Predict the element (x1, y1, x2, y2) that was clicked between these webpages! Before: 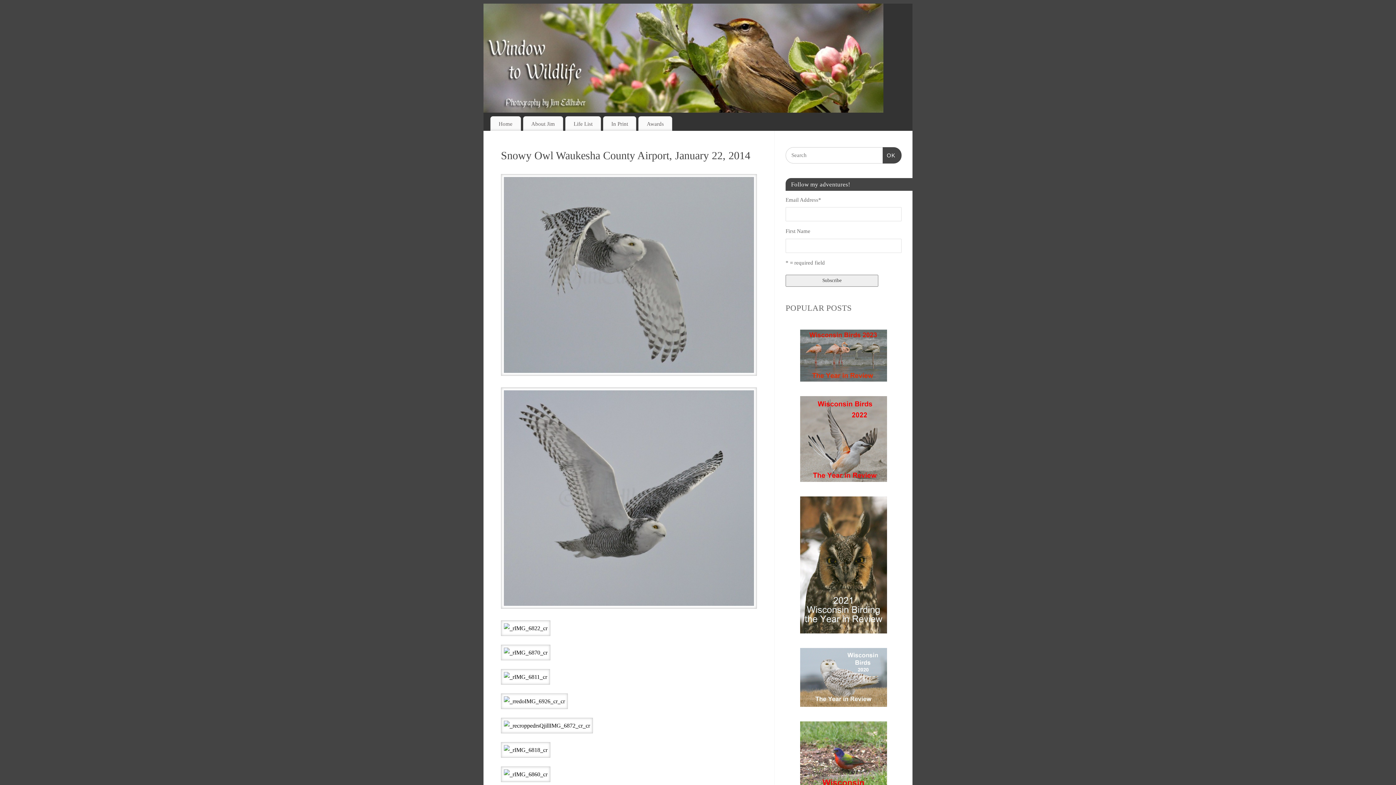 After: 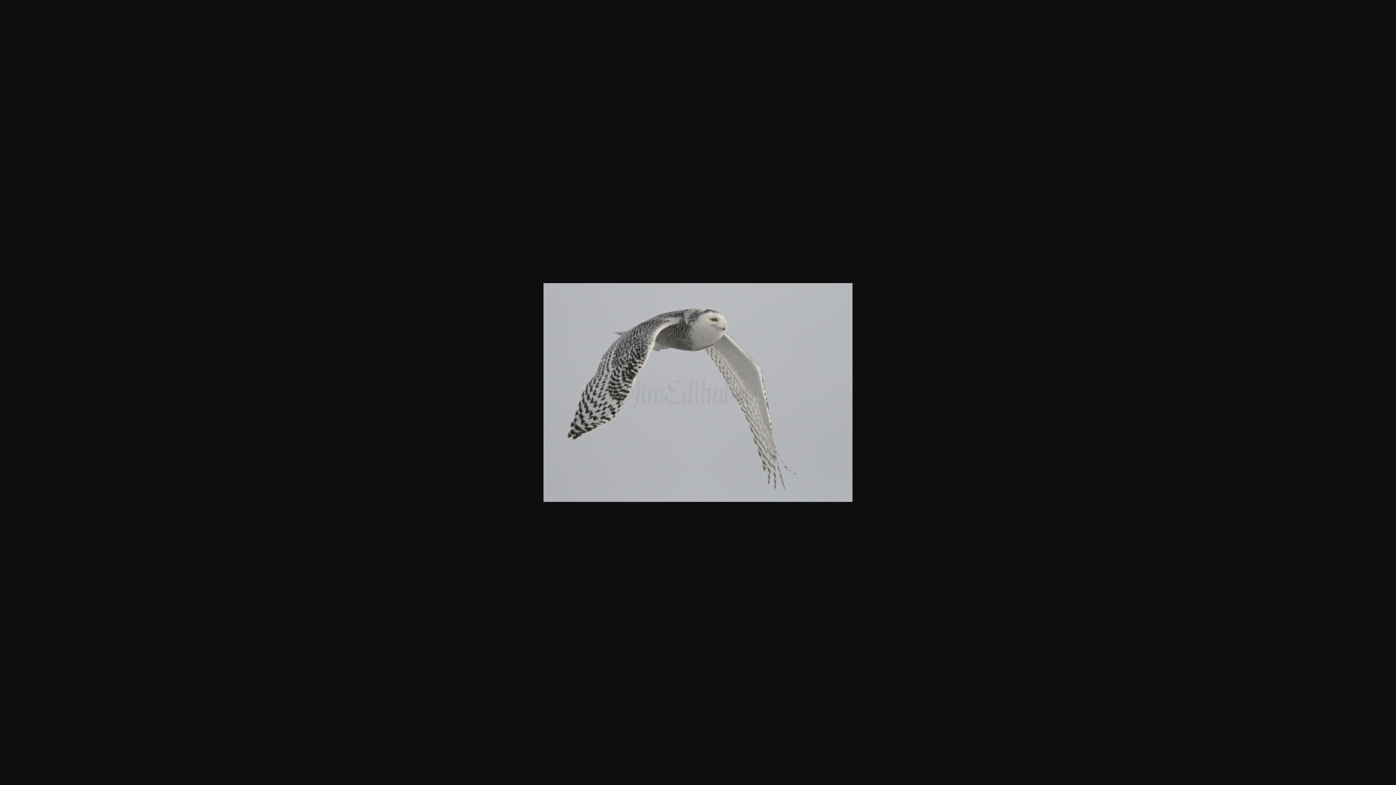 Action: bbox: (501, 722, 593, 729)